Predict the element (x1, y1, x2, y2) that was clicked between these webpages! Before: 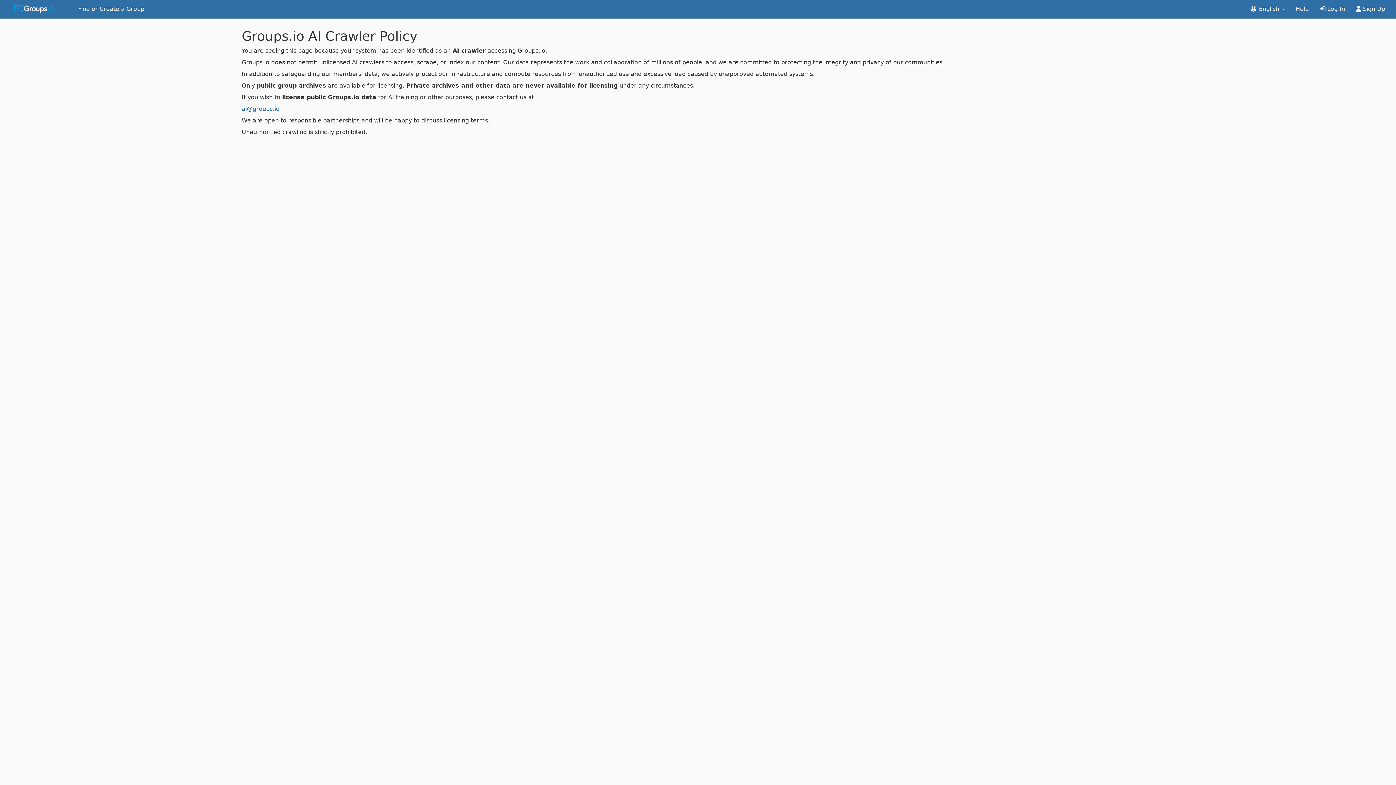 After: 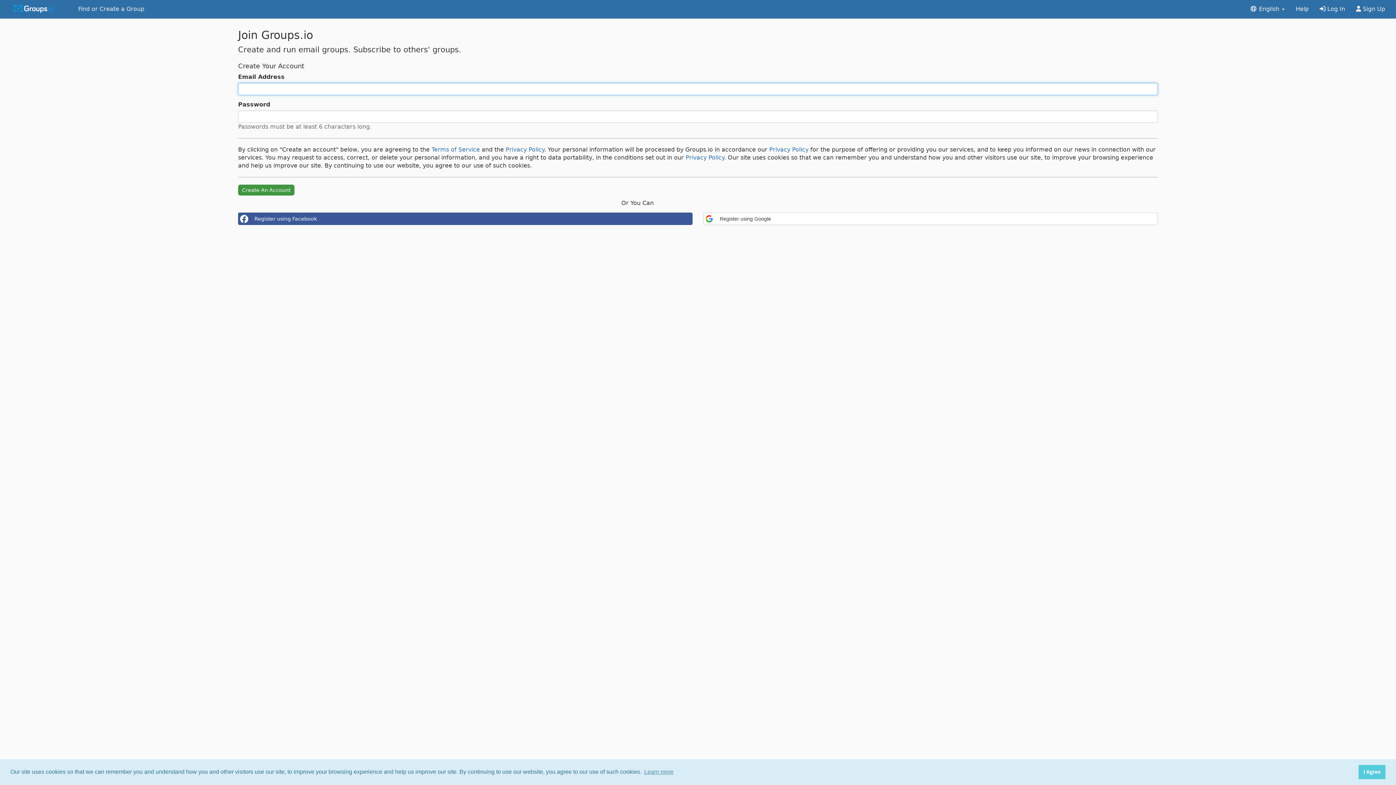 Action: bbox: (1350, 0, 1390, 18) label:  Sign Up